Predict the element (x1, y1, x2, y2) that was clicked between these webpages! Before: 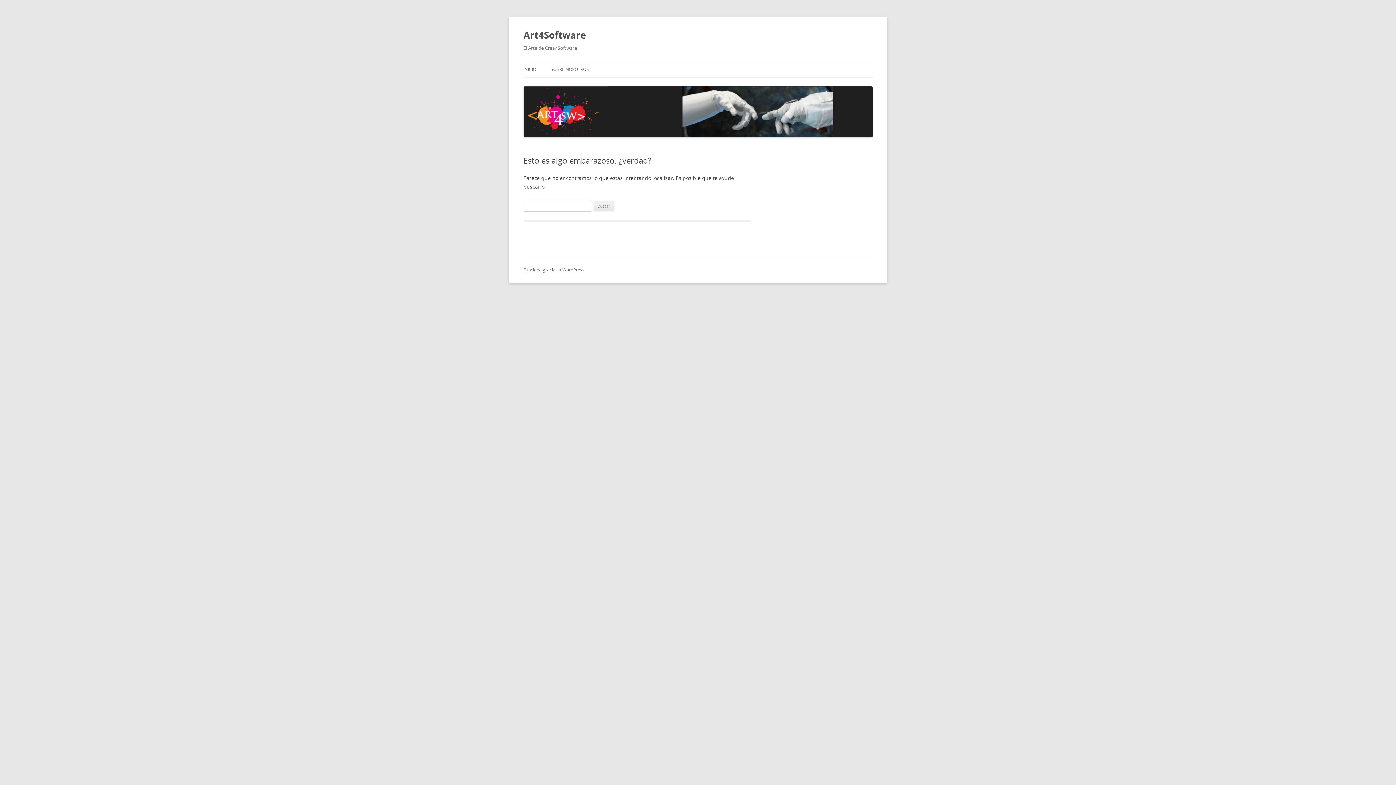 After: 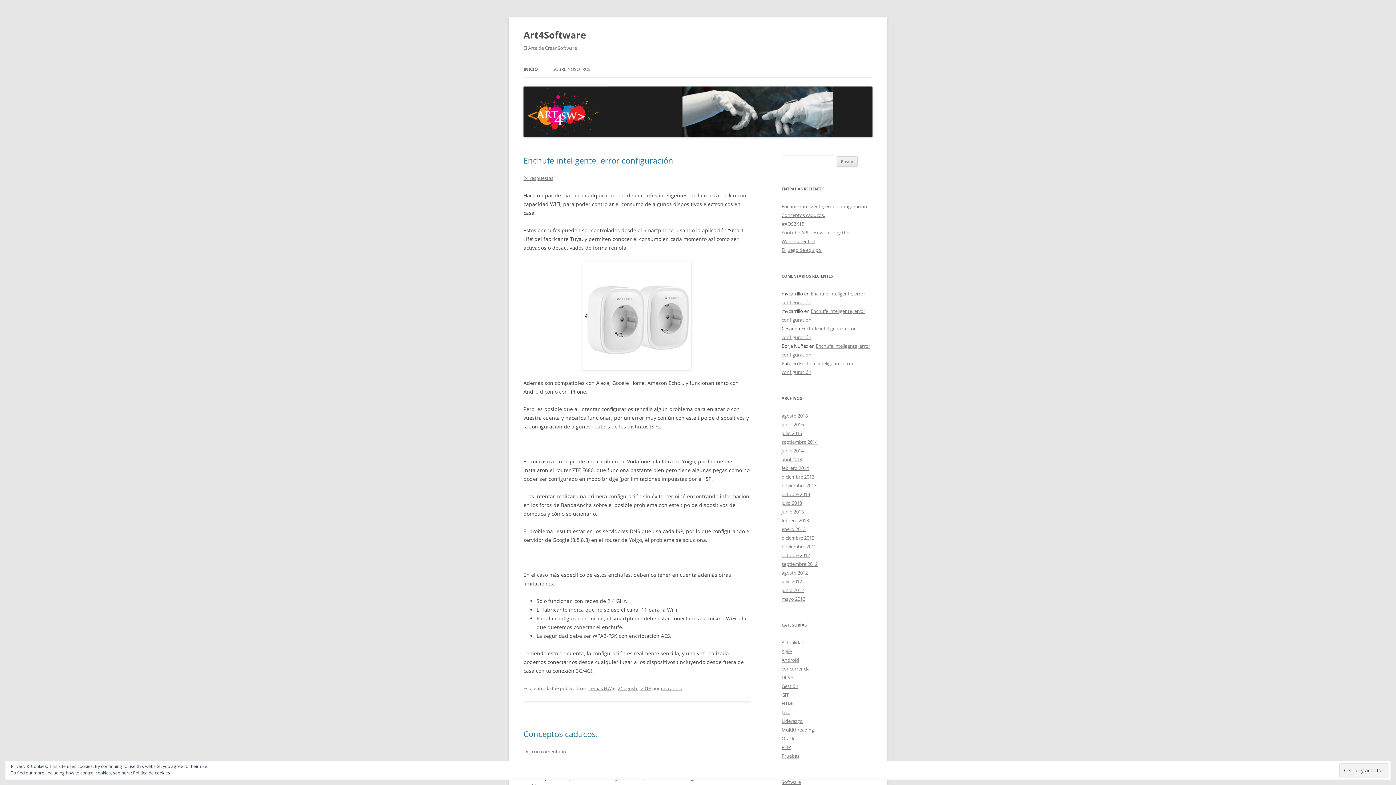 Action: bbox: (523, 26, 586, 43) label: Art4Software